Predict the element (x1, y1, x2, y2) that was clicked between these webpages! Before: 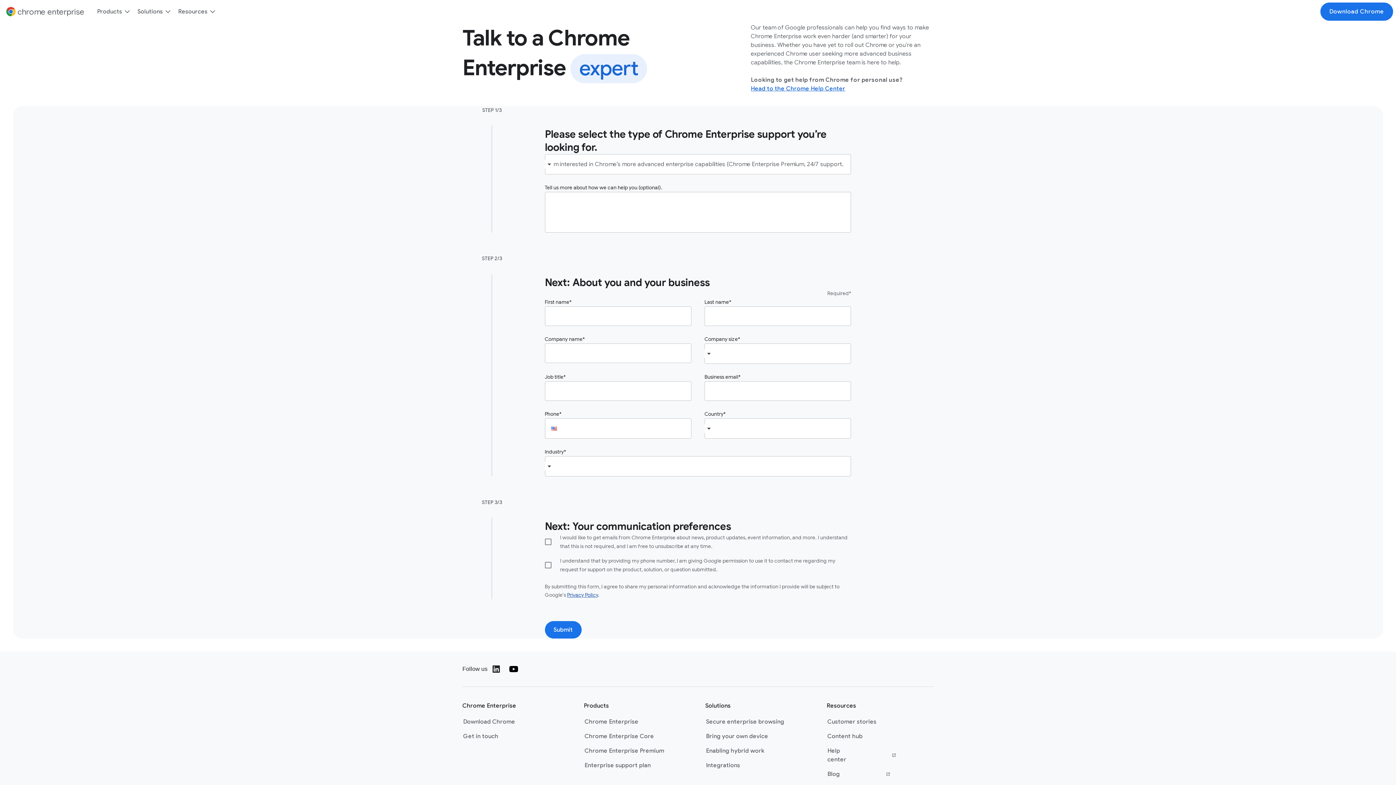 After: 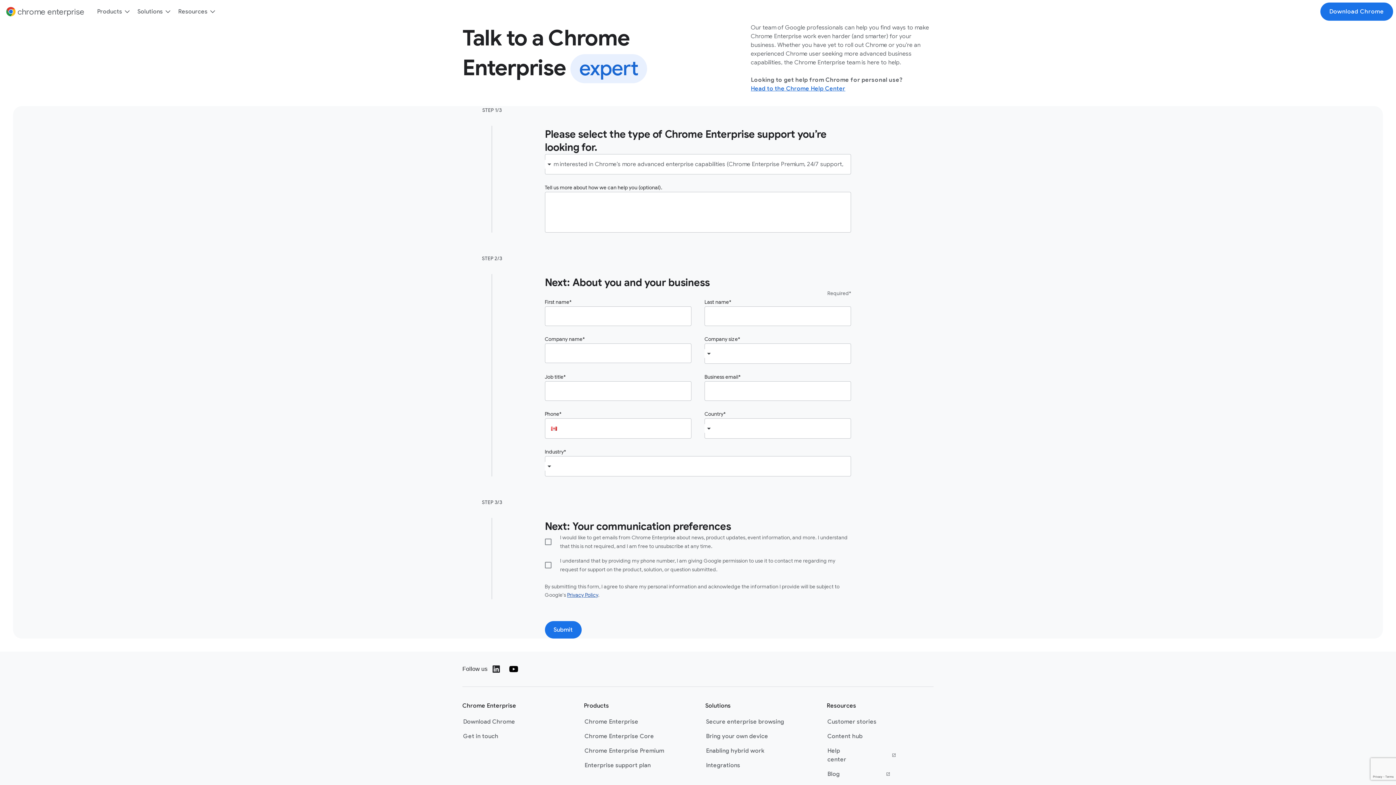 Action: label: Get in touch bbox: (463, 732, 569, 741)